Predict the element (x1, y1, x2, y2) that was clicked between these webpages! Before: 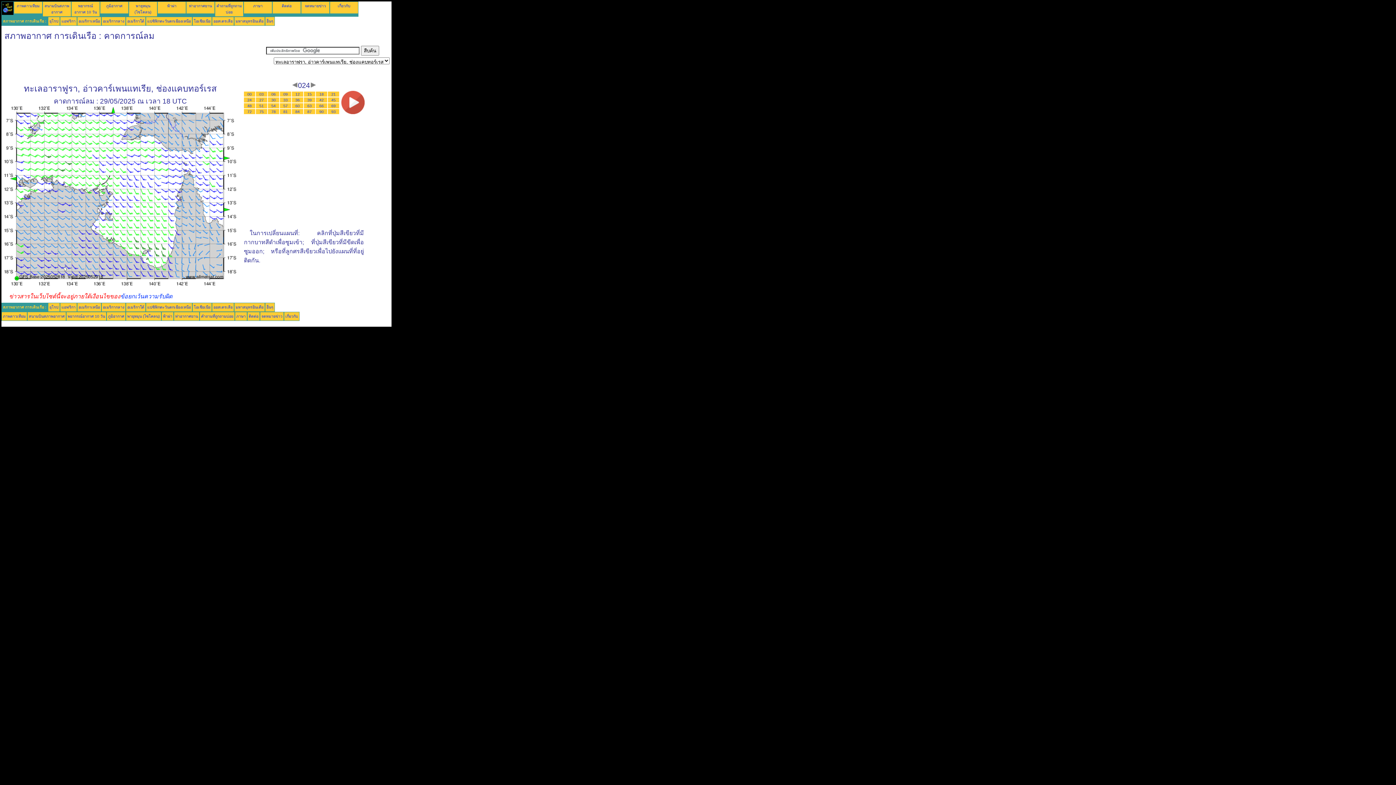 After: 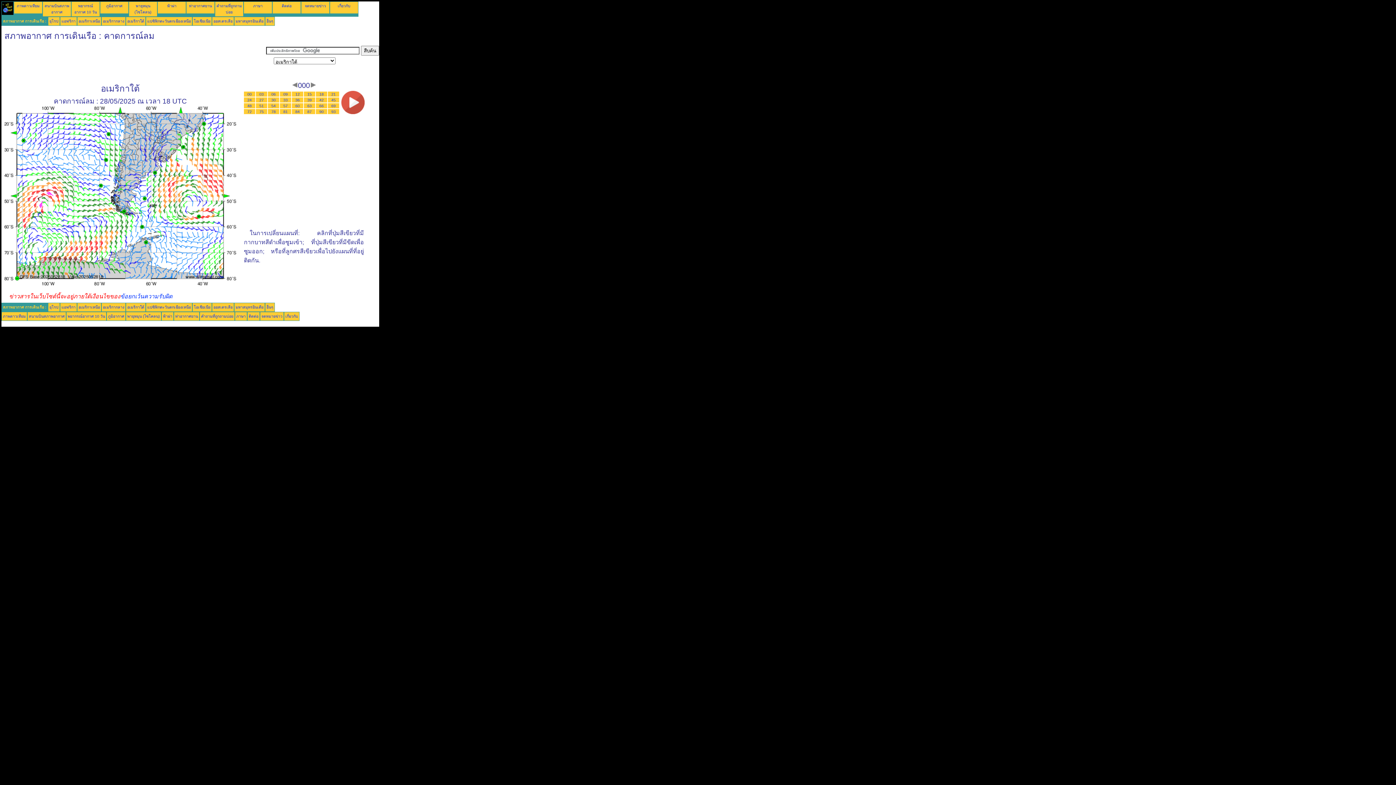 Action: bbox: (127, 18, 144, 23) label: อเมริกาใต้